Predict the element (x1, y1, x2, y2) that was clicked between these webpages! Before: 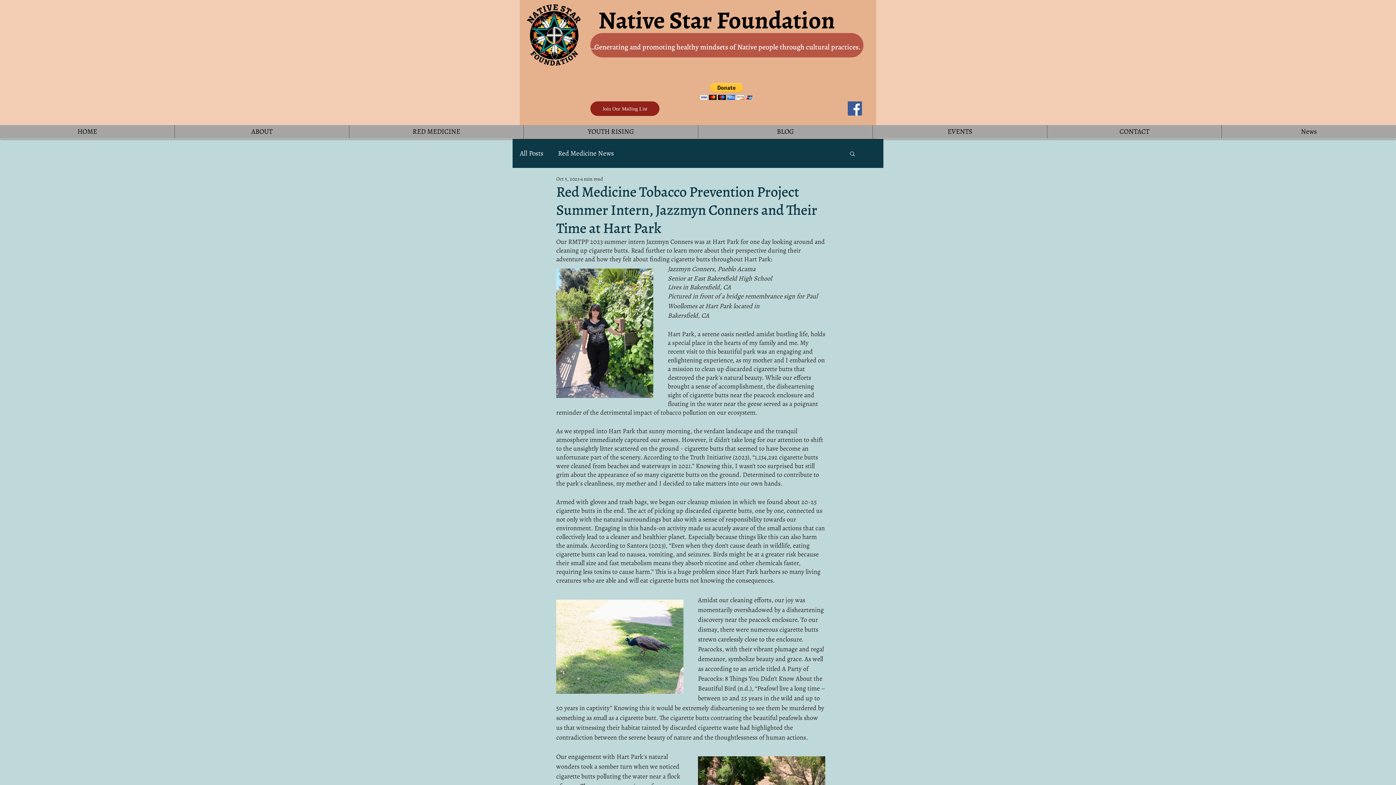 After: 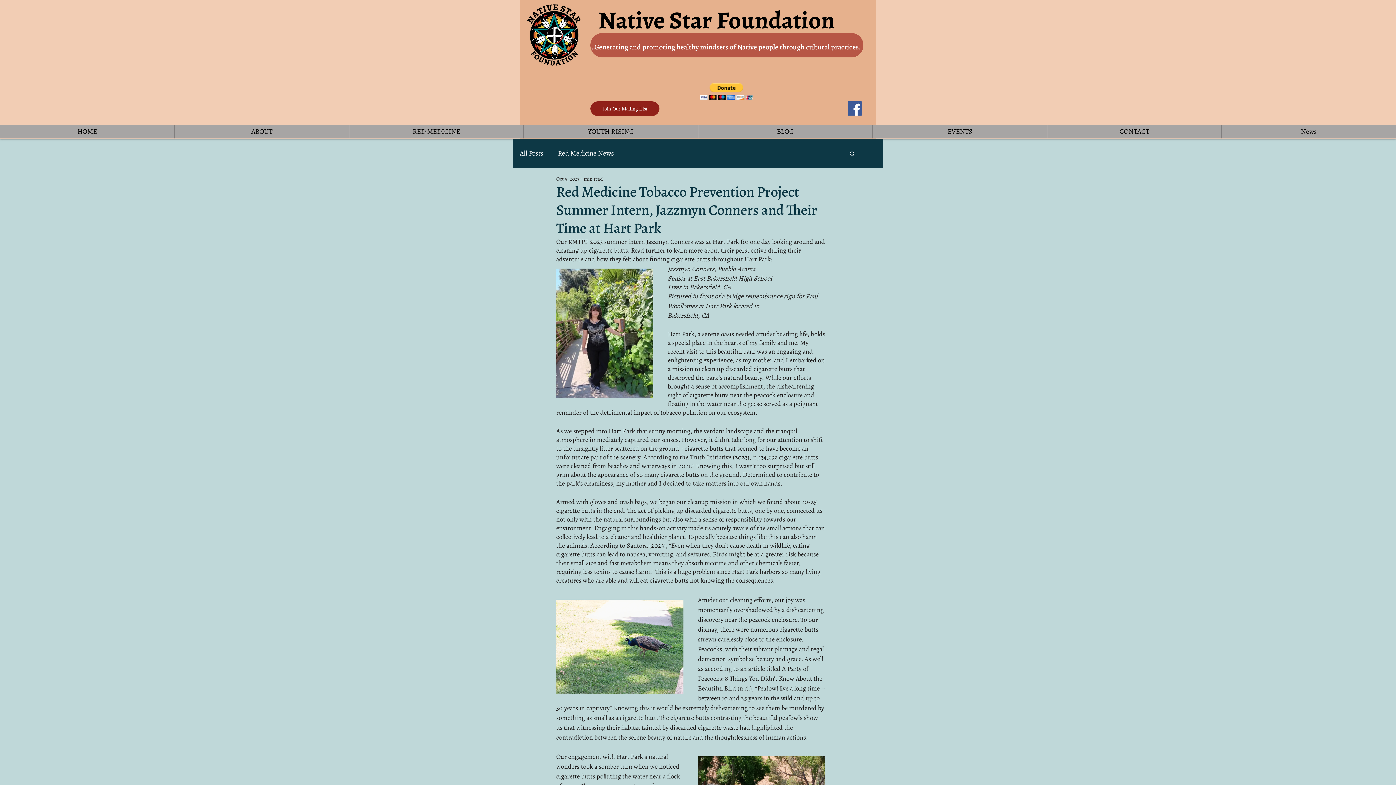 Action: bbox: (700, 82, 753, 100)